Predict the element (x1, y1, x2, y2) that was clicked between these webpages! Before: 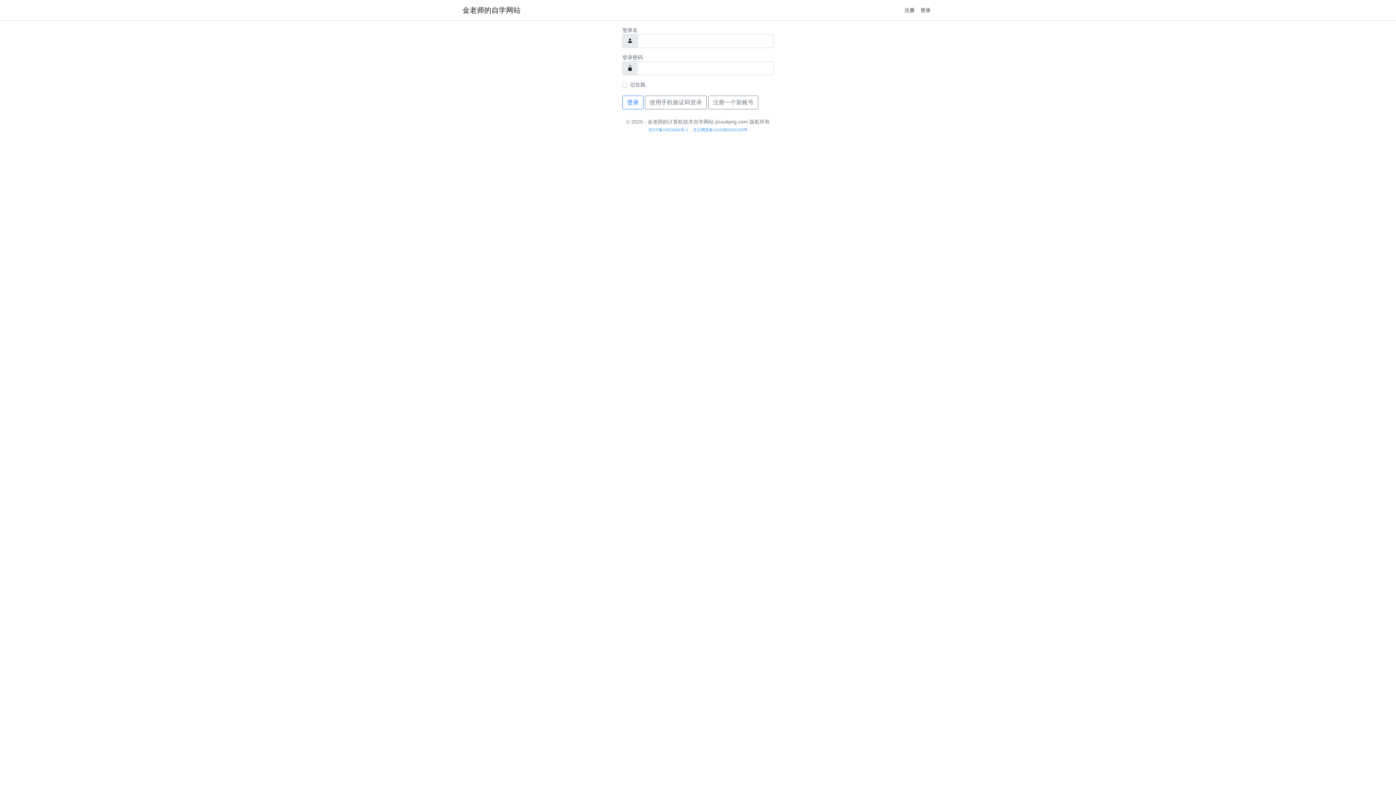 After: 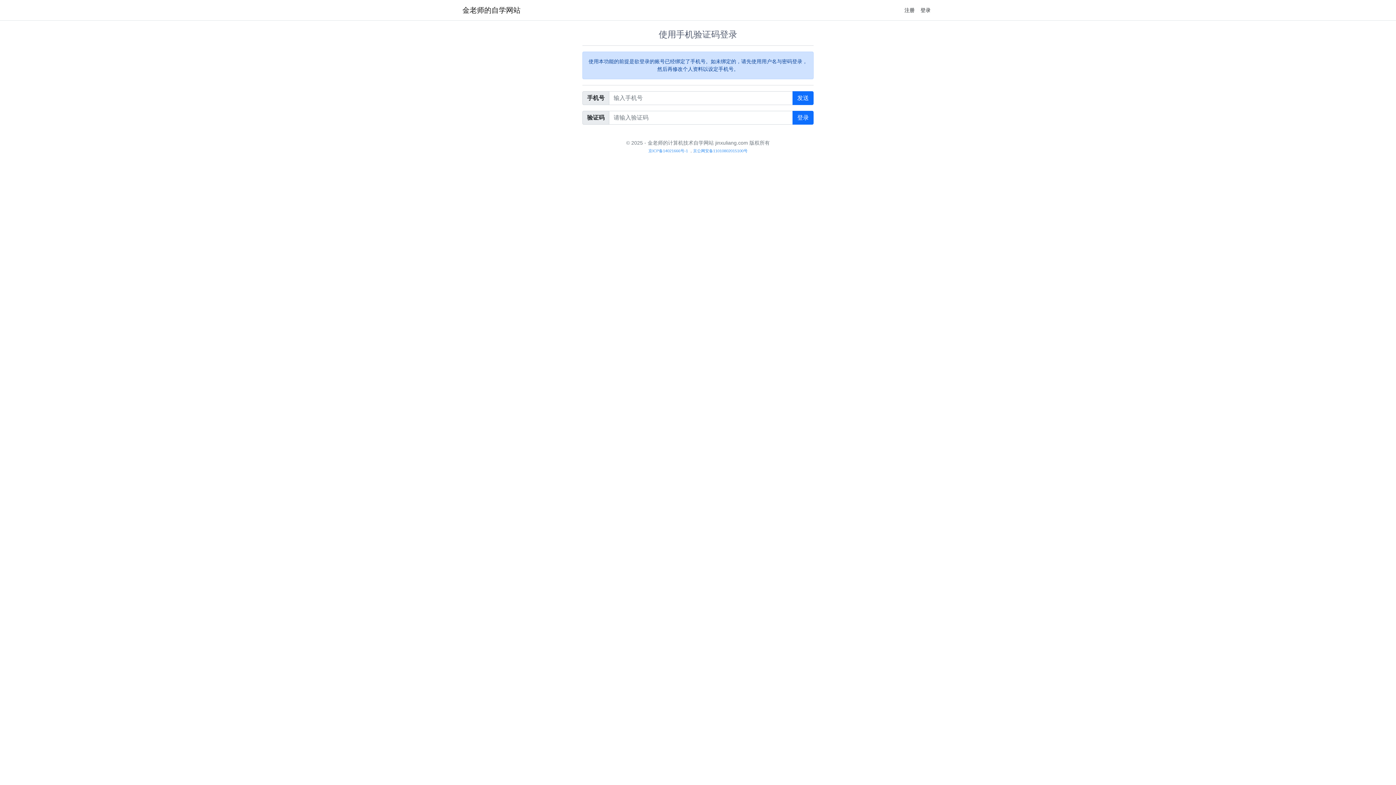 Action: bbox: (645, 95, 706, 109) label: 使用手机验证码登录